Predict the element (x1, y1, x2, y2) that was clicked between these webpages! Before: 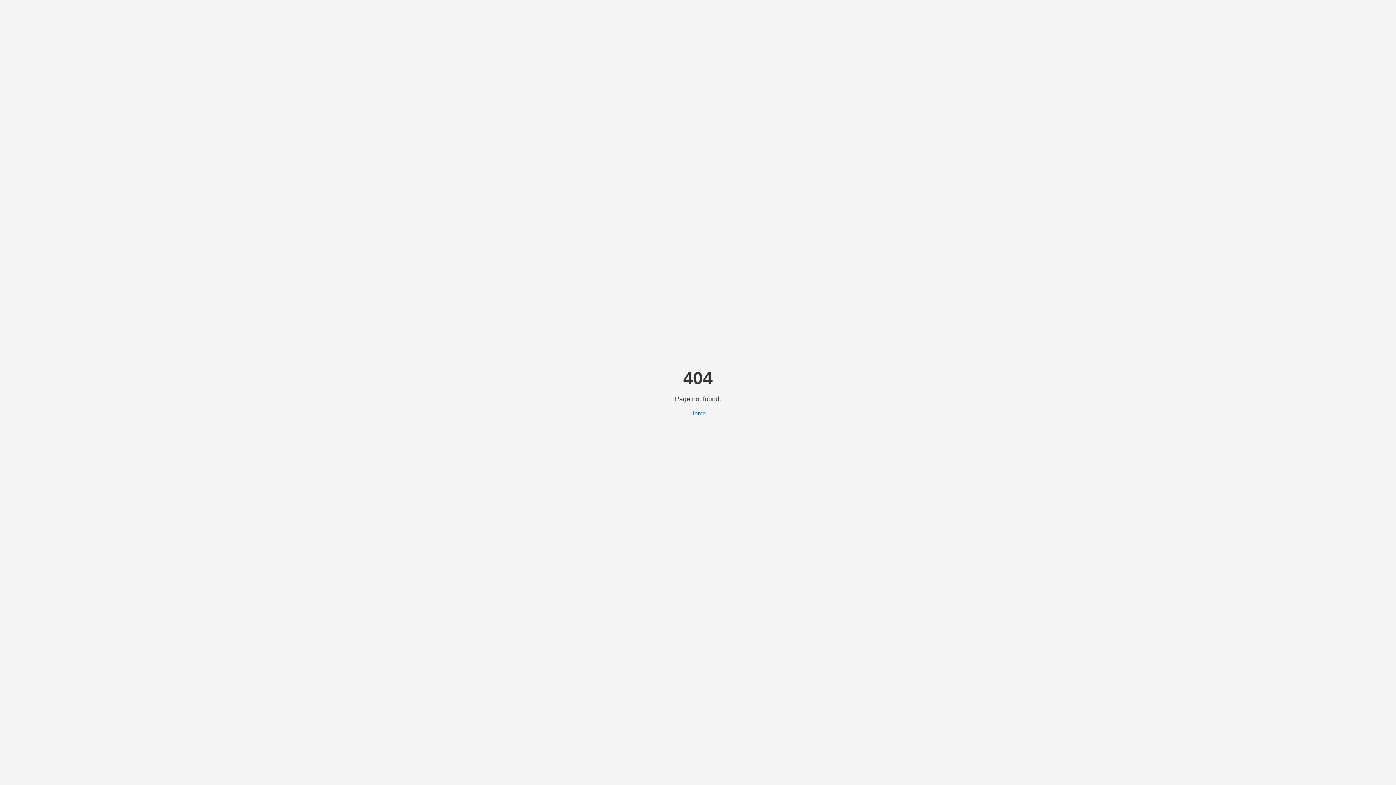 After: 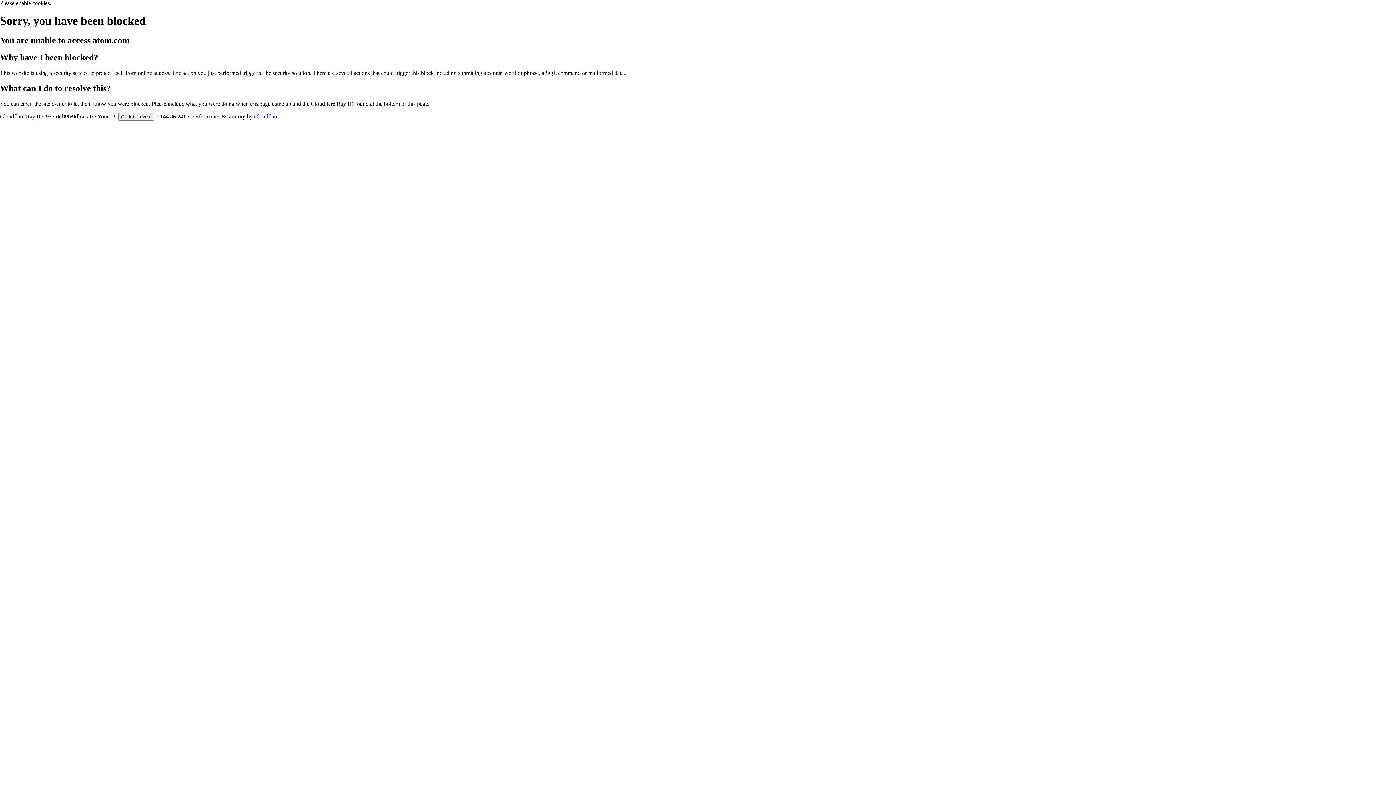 Action: label: Home bbox: (690, 410, 706, 416)